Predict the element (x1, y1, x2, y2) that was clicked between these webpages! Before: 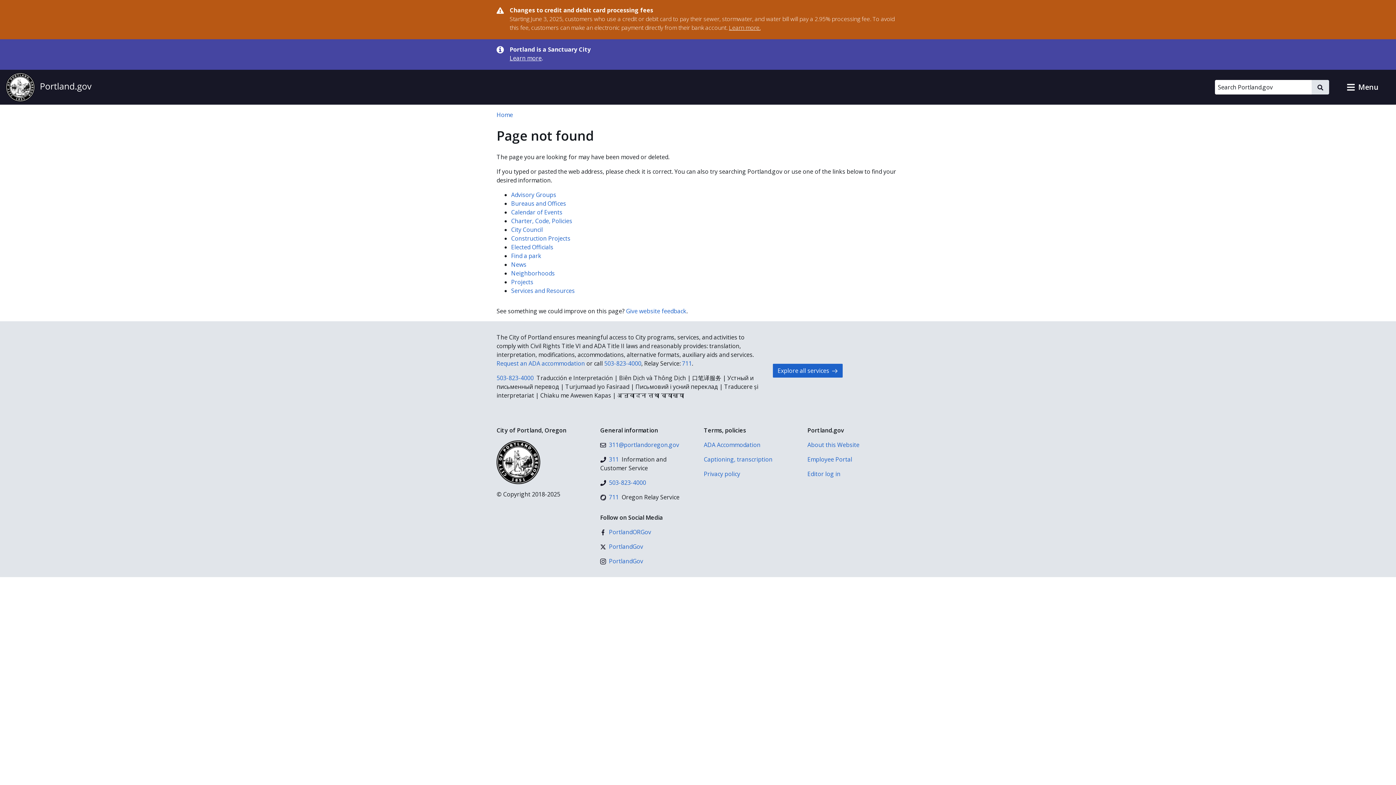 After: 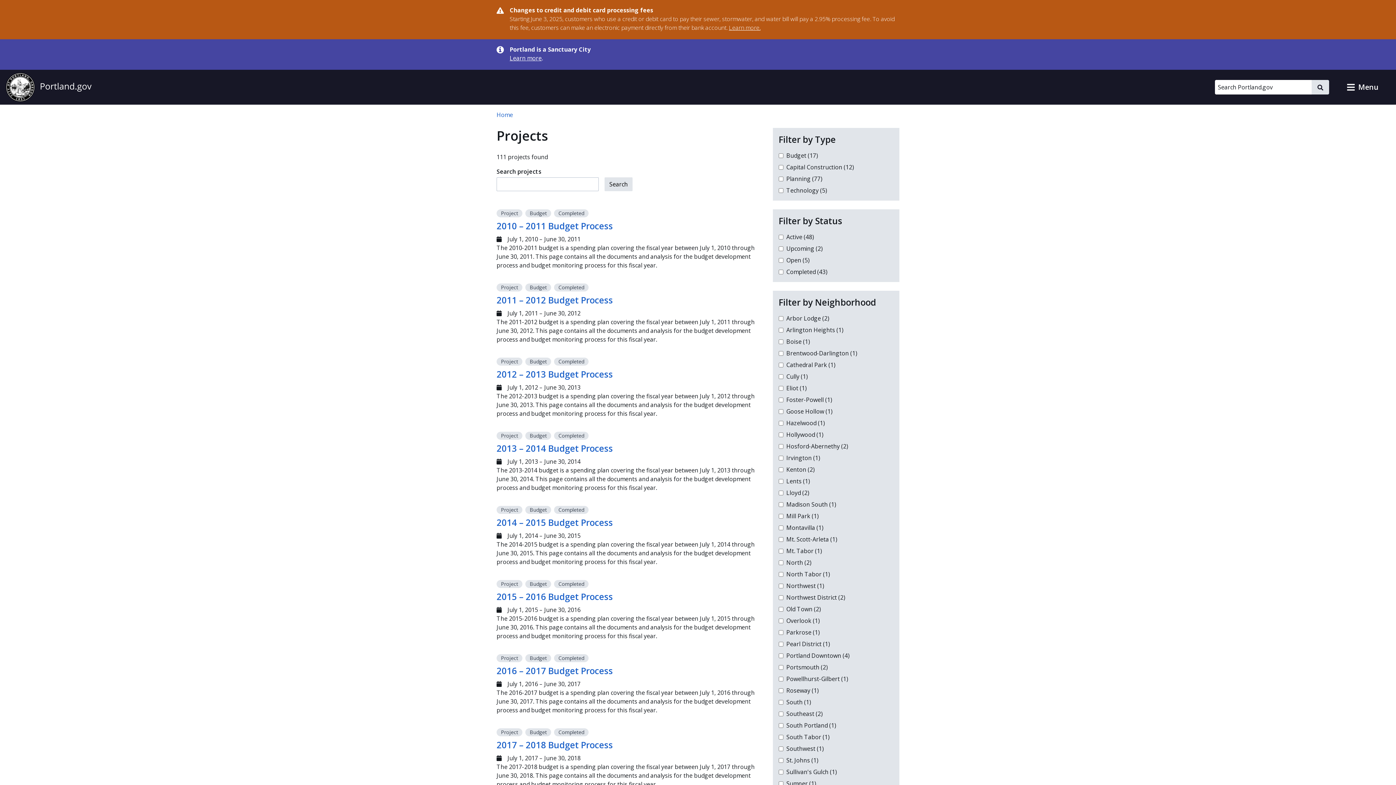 Action: bbox: (511, 278, 533, 286) label: Projects